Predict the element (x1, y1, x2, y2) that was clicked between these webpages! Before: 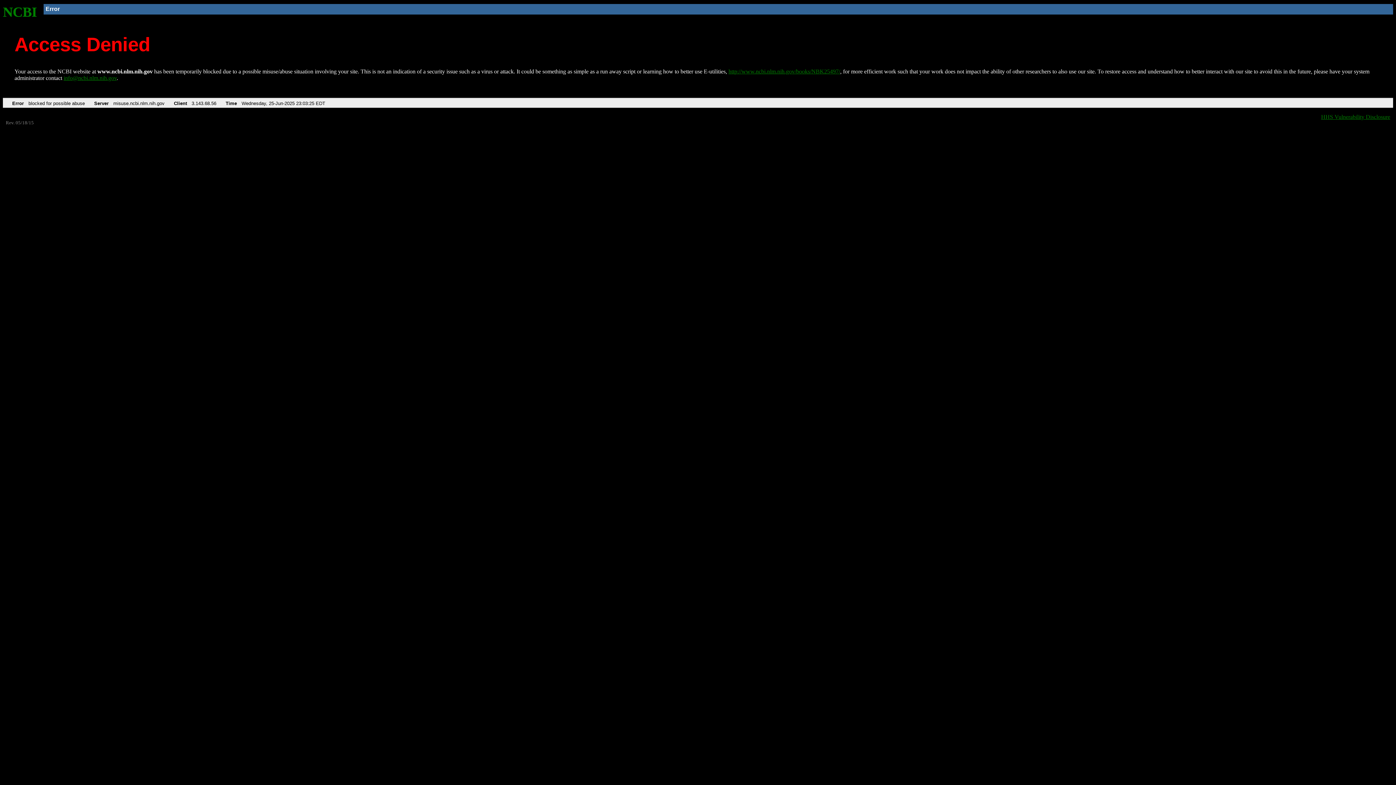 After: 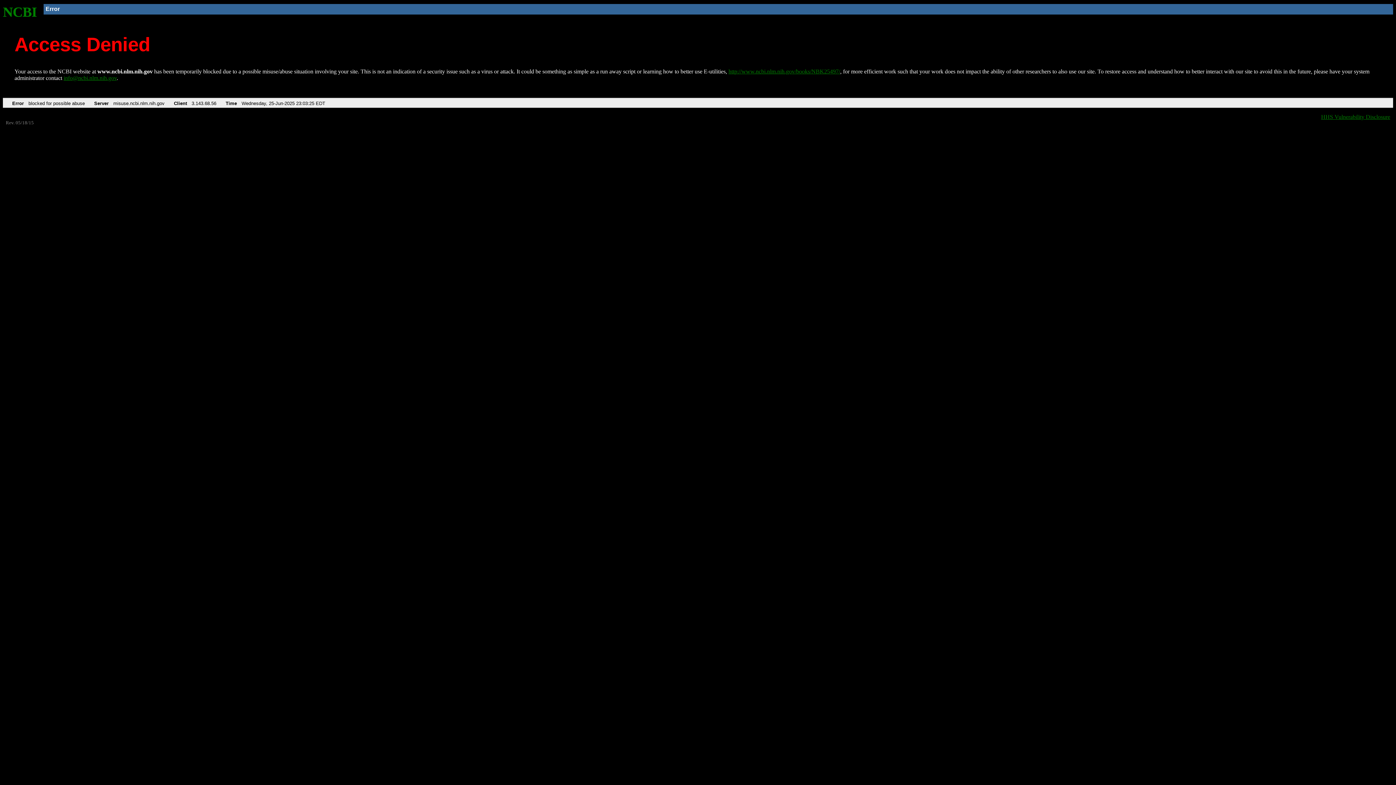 Action: bbox: (63, 75, 116, 81) label: info@ncbi.nlm.nih.gov